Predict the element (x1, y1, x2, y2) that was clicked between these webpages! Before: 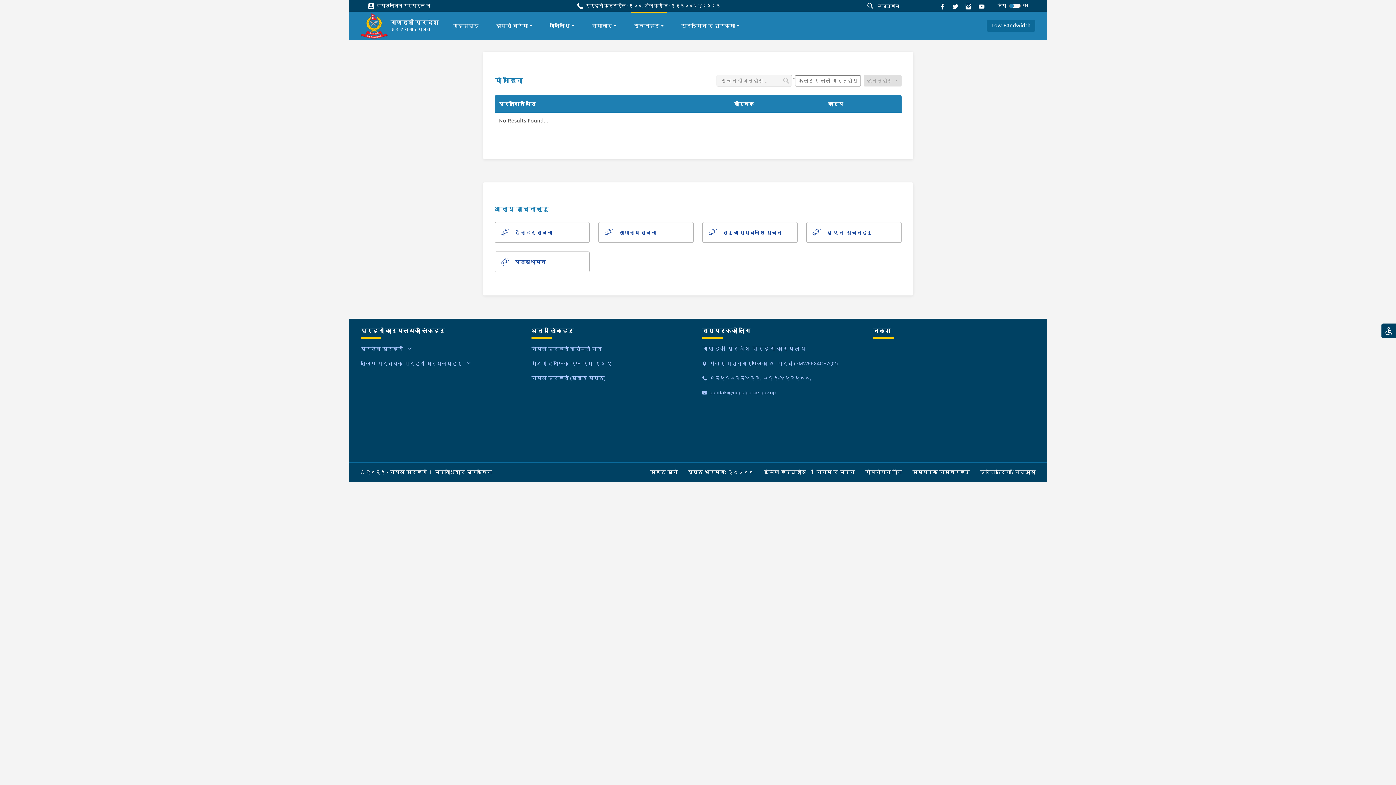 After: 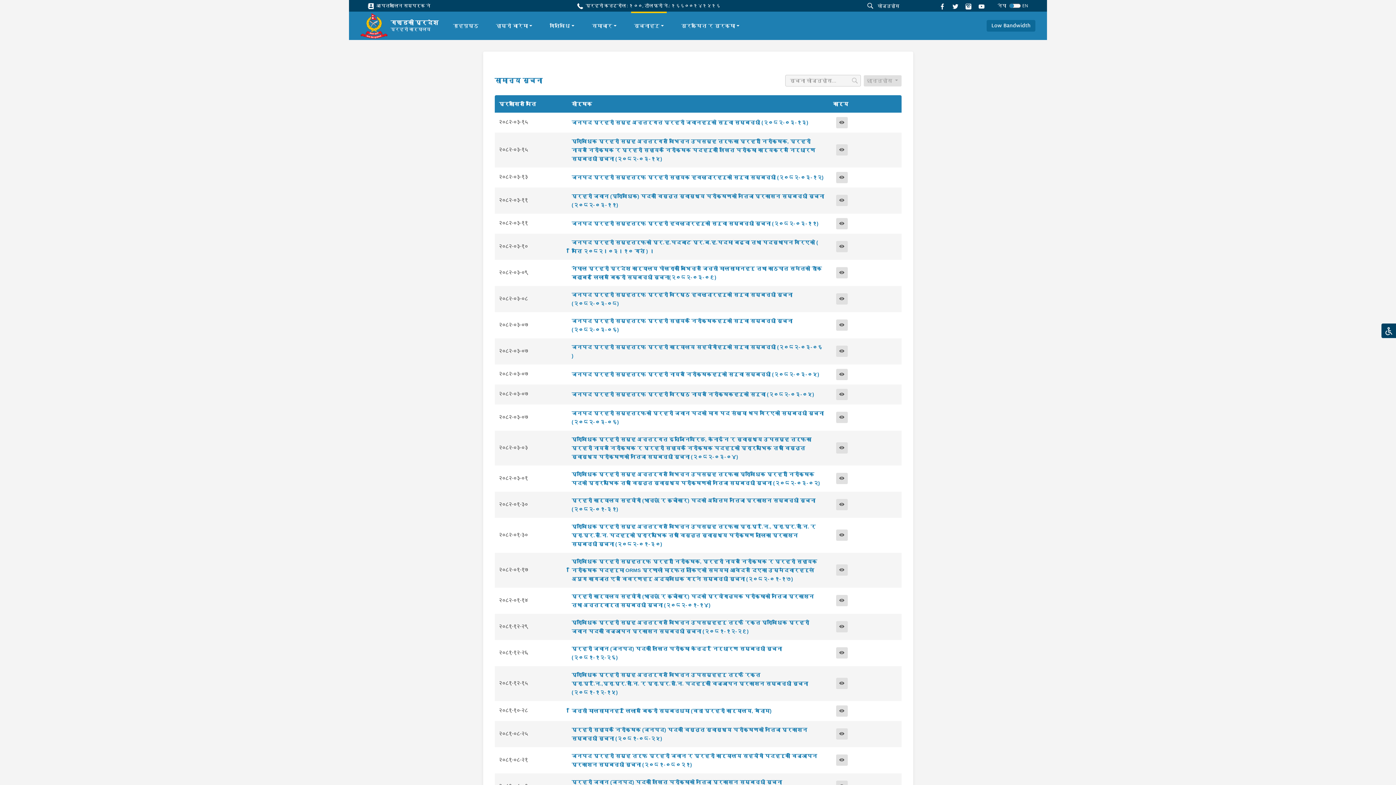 Action: label: सामान्य सूचना bbox: (598, 222, 693, 242)